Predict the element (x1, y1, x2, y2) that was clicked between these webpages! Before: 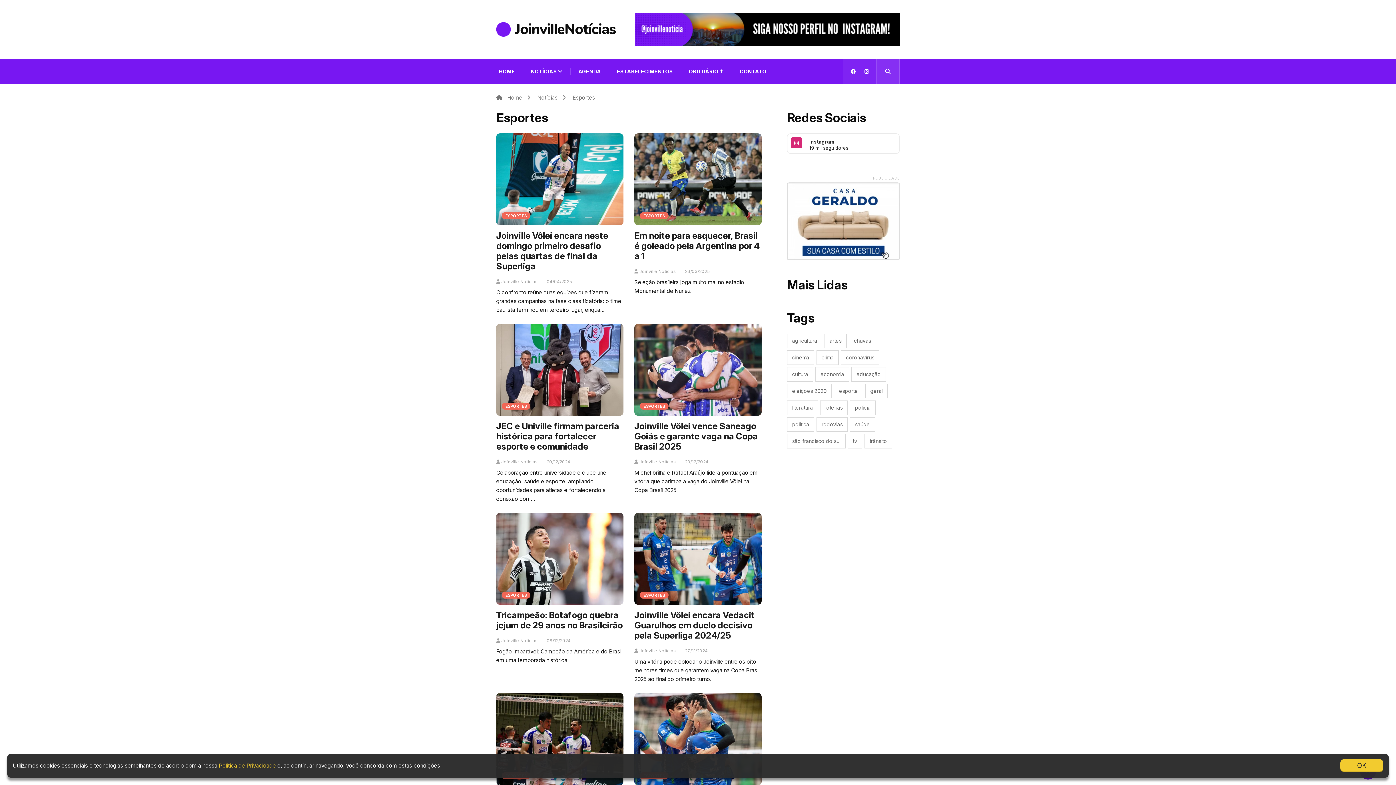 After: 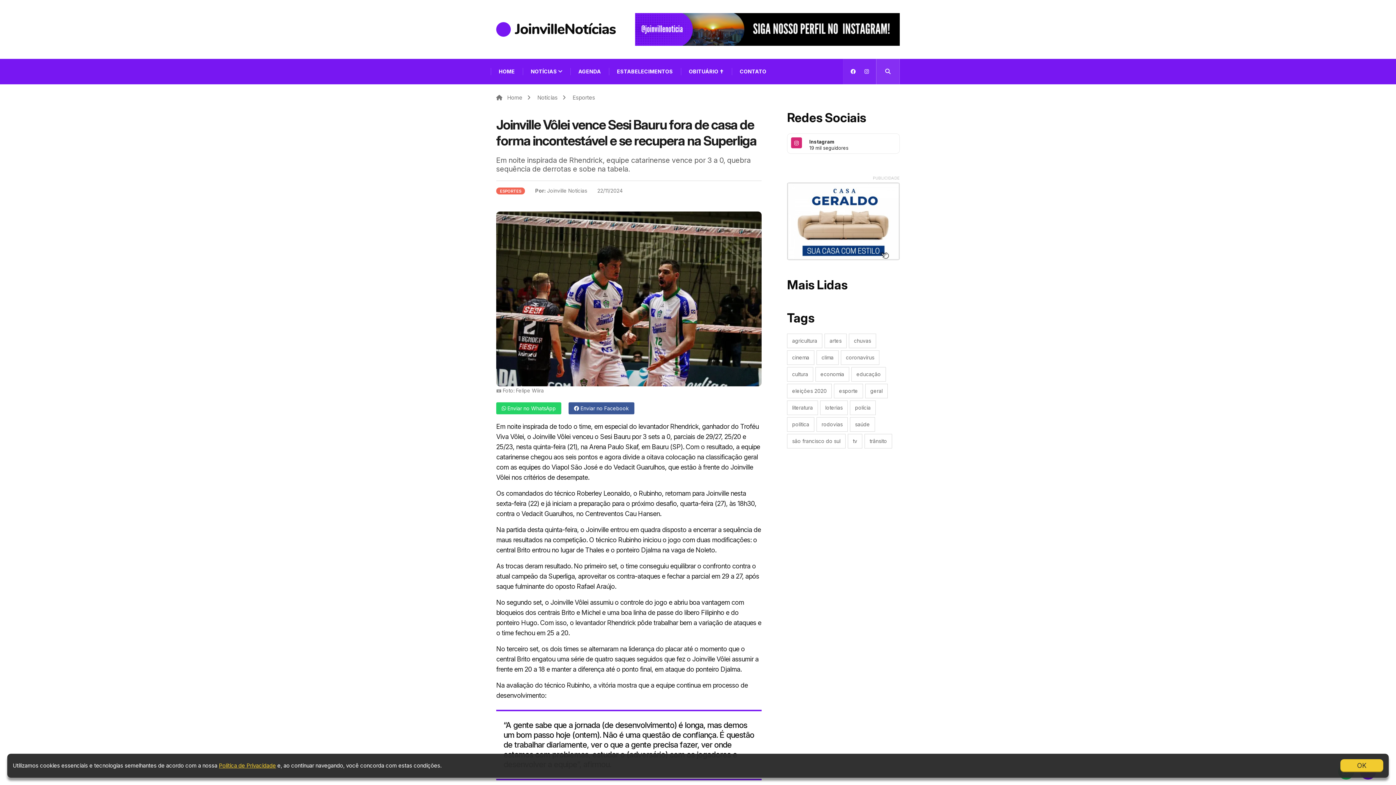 Action: bbox: (496, 693, 623, 785)